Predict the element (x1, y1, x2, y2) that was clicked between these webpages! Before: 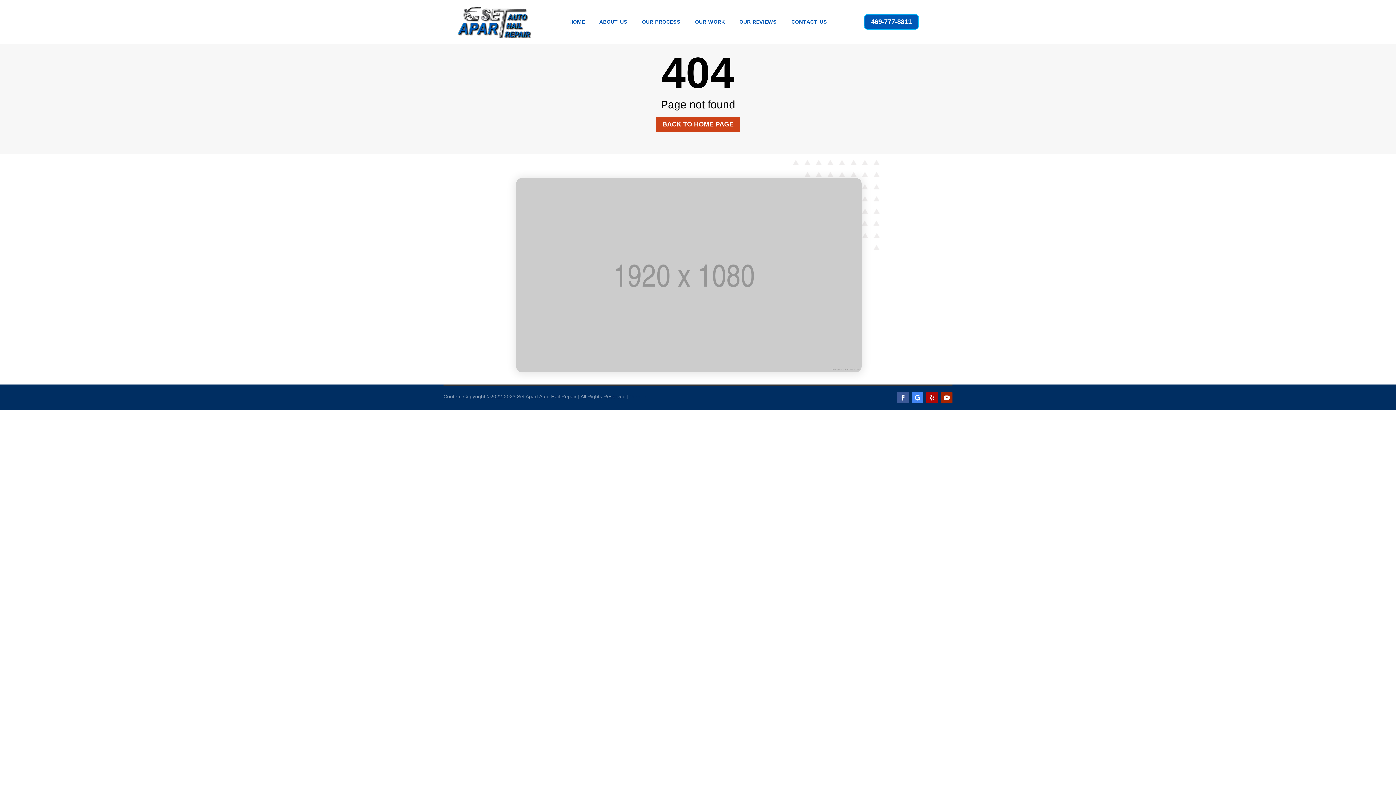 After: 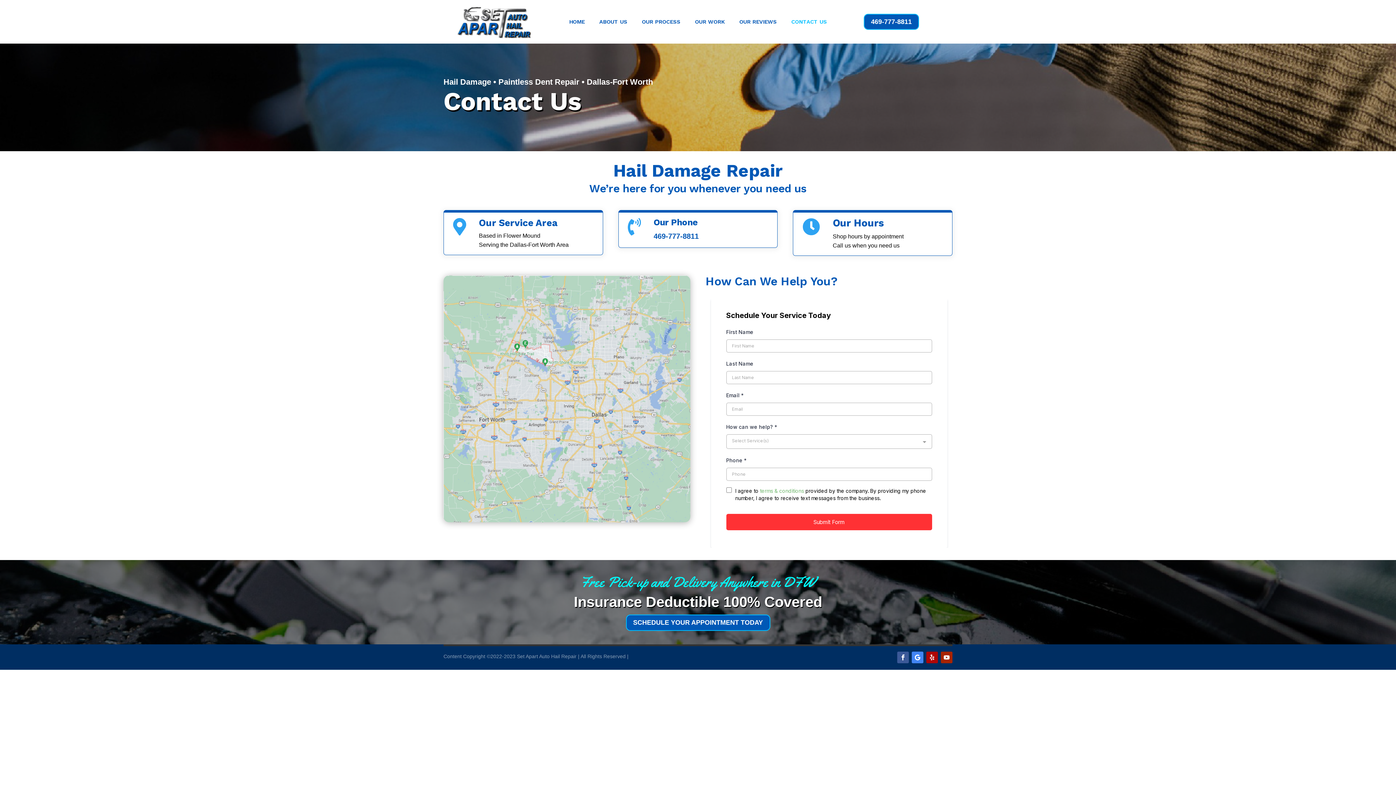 Action: label: CONTACT US bbox: (791, 19, 827, 27)